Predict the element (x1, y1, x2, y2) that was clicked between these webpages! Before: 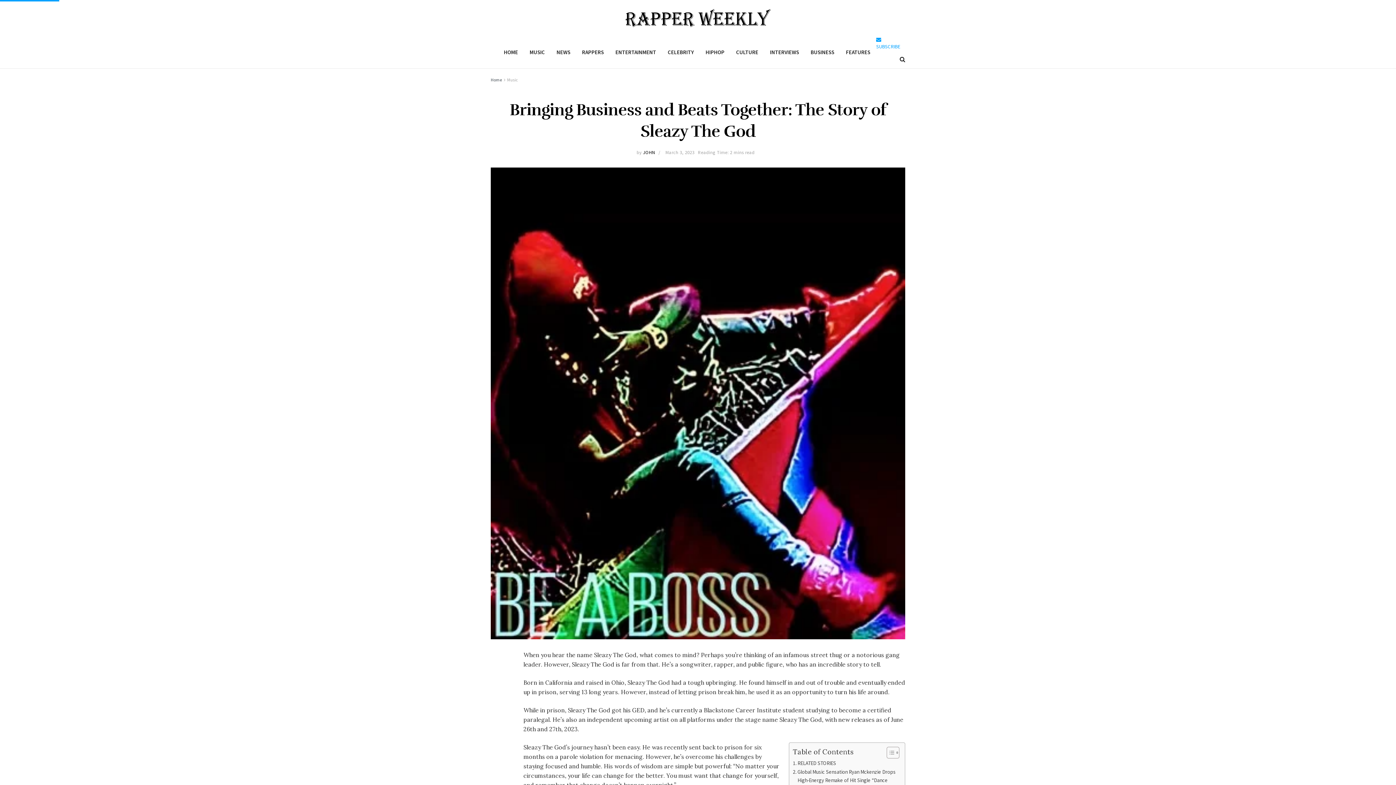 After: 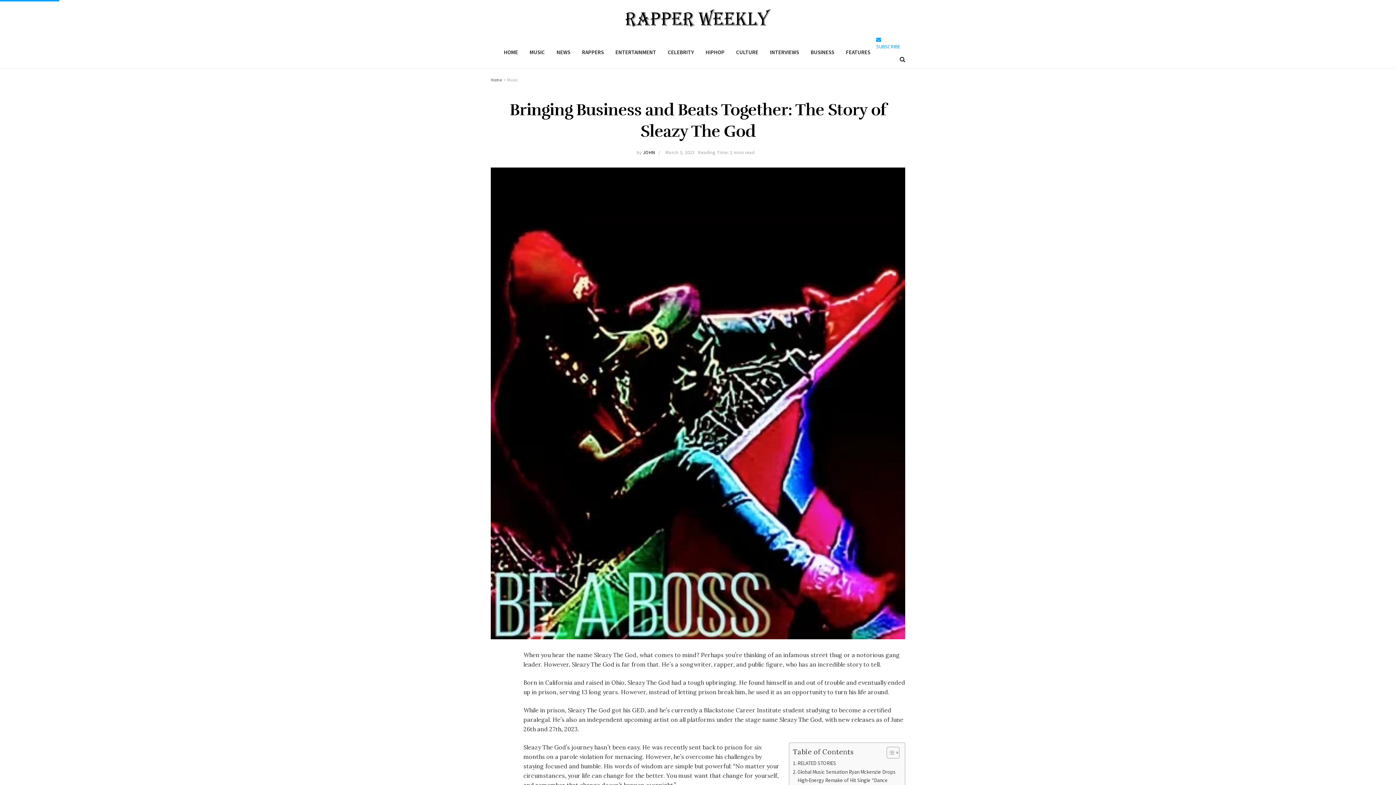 Action: label: March 3, 2023 bbox: (665, 149, 694, 155)